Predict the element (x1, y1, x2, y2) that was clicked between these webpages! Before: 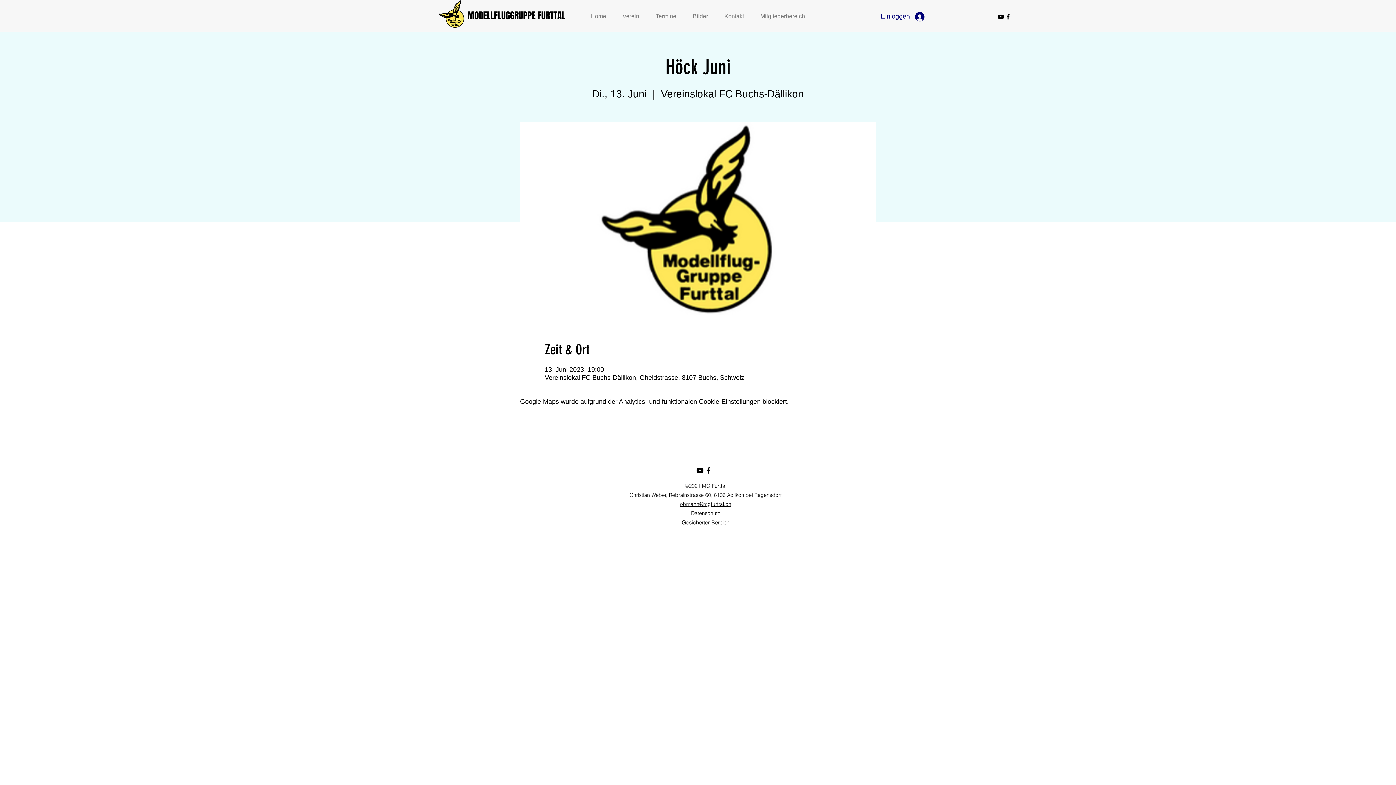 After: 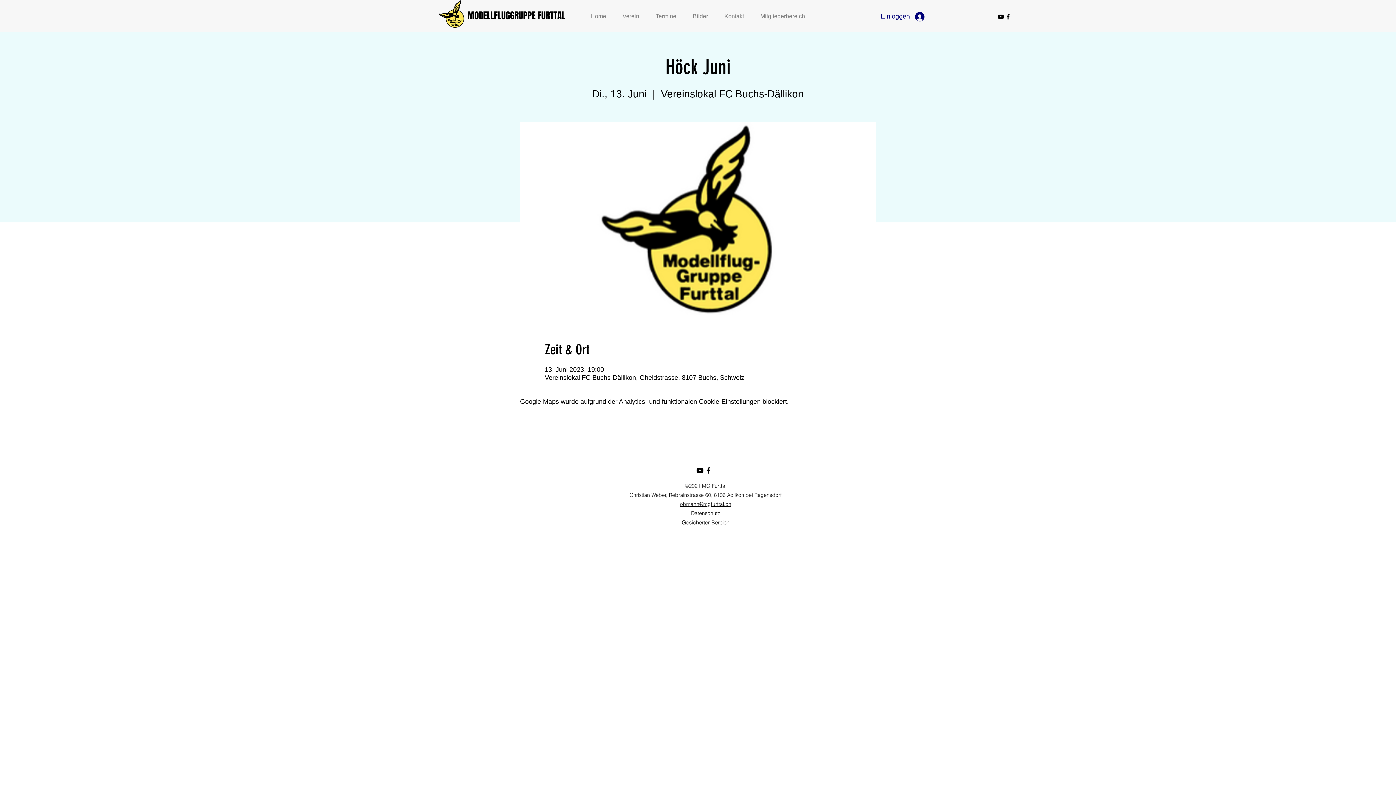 Action: bbox: (680, 501, 731, 507) label: obmann@mgfurttal.ch